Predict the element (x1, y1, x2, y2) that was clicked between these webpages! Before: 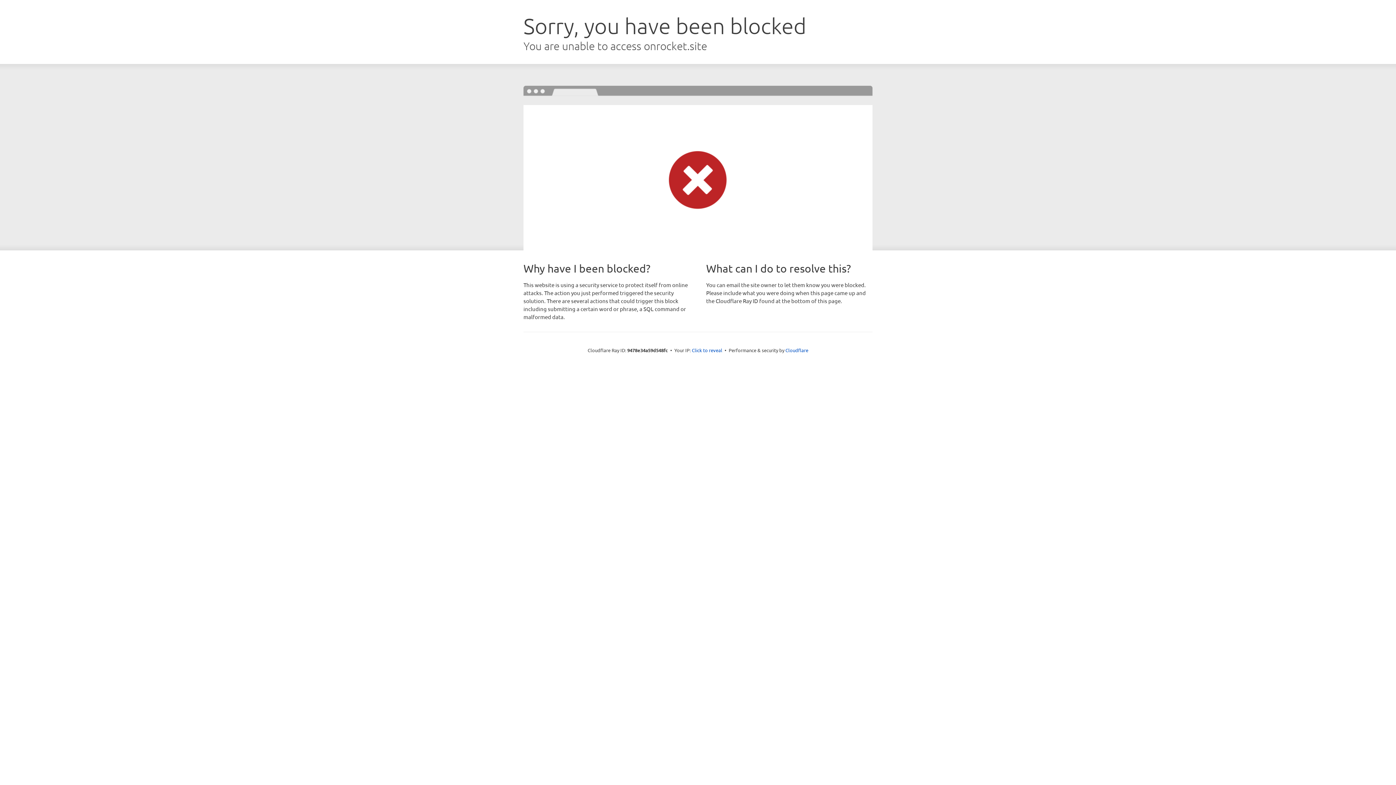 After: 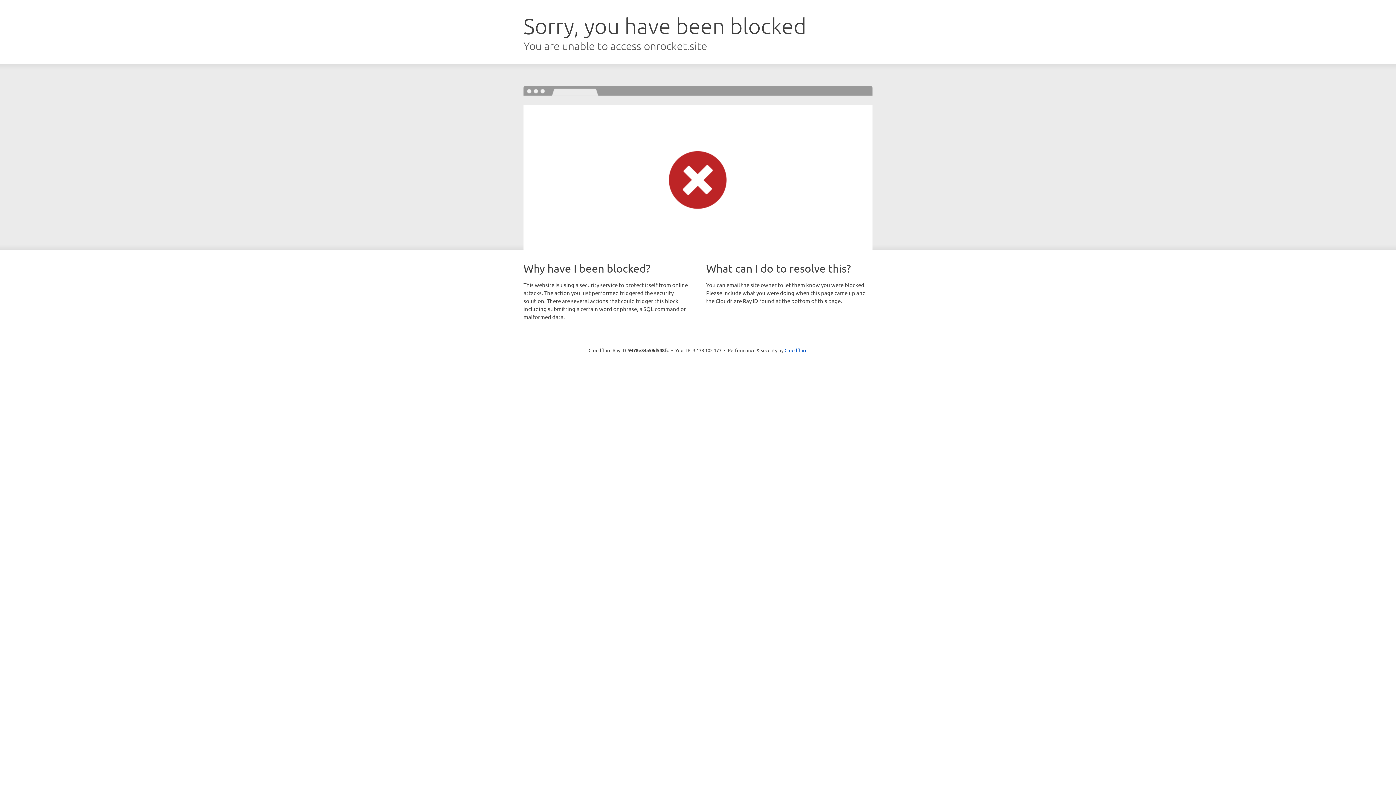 Action: label: Click to reveal bbox: (692, 346, 722, 353)